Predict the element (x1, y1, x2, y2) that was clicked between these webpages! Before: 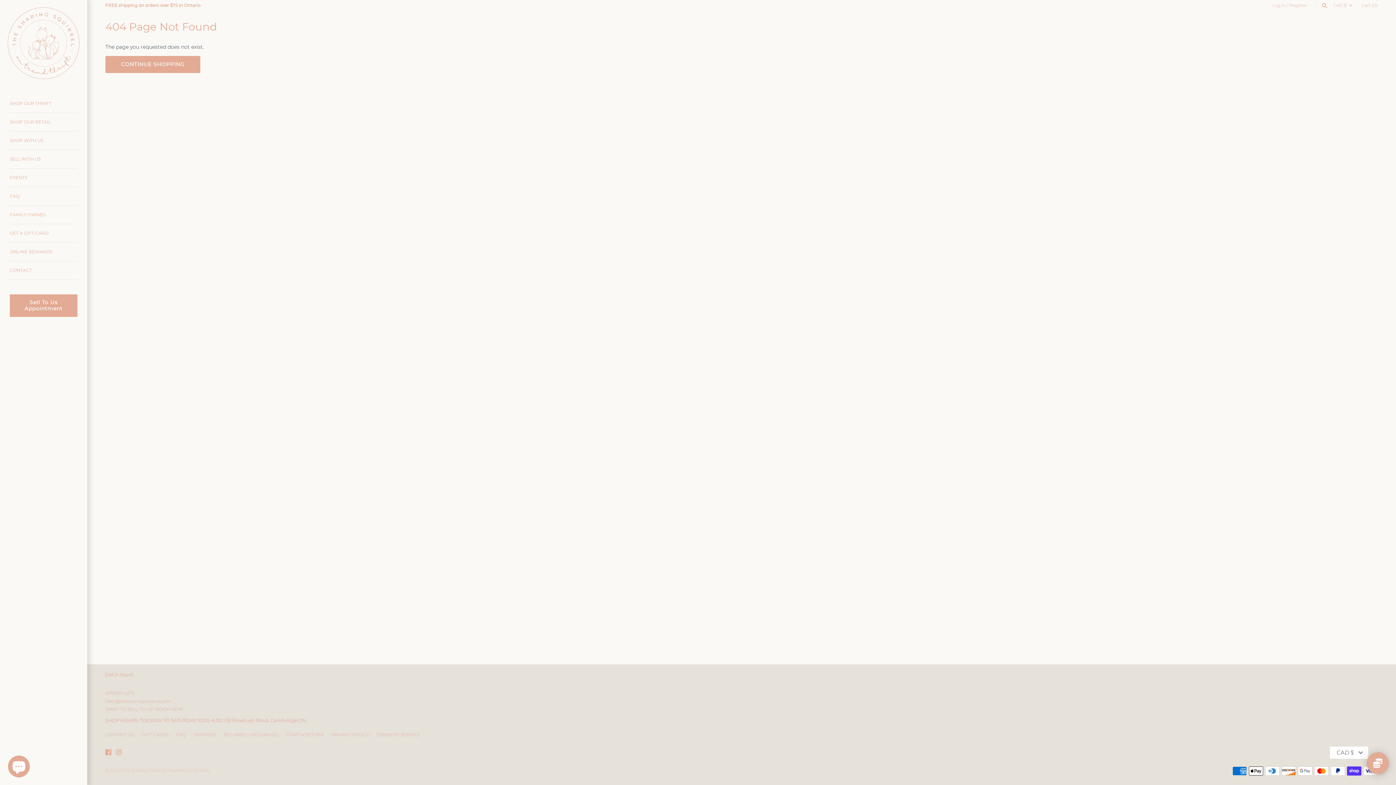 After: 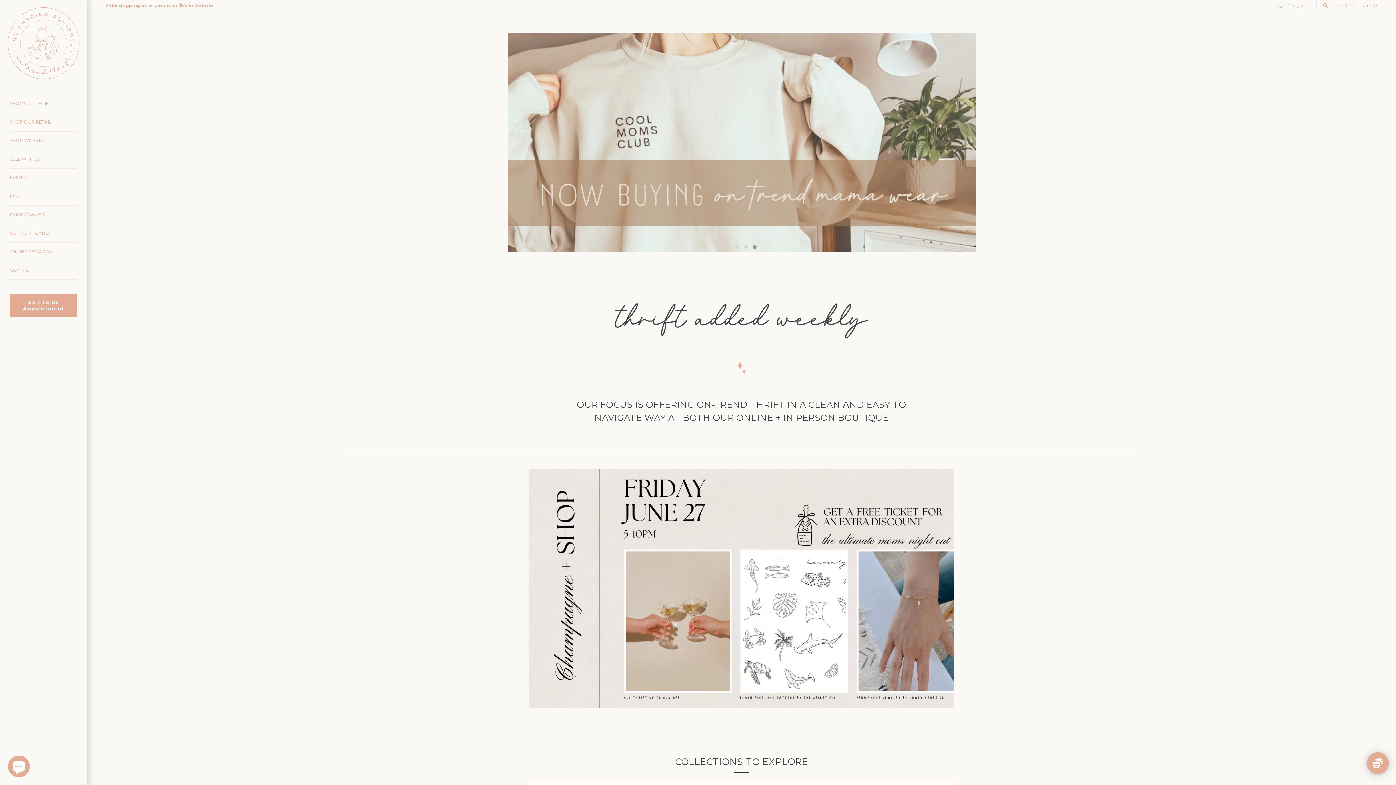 Action: bbox: (121, 768, 165, 773) label: The Sharing Squirrel